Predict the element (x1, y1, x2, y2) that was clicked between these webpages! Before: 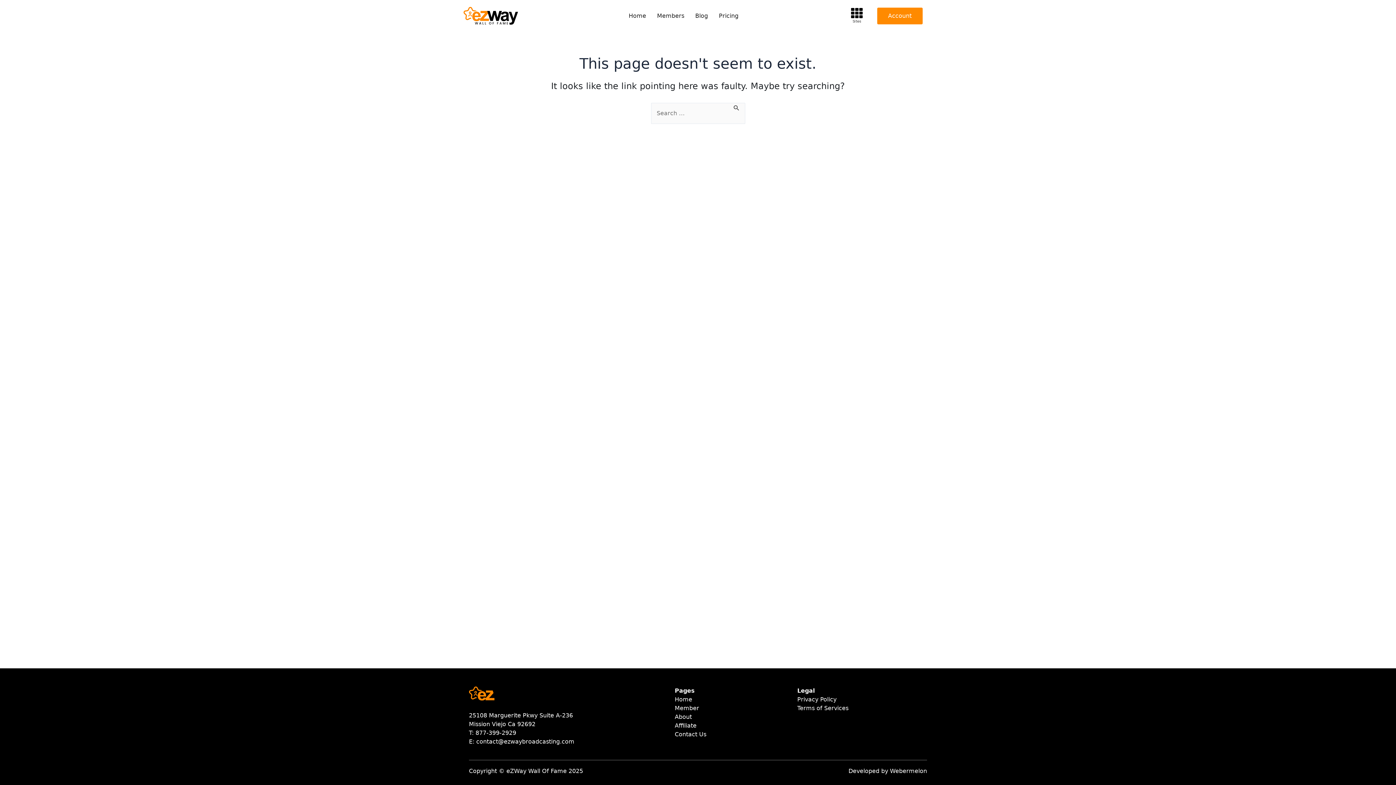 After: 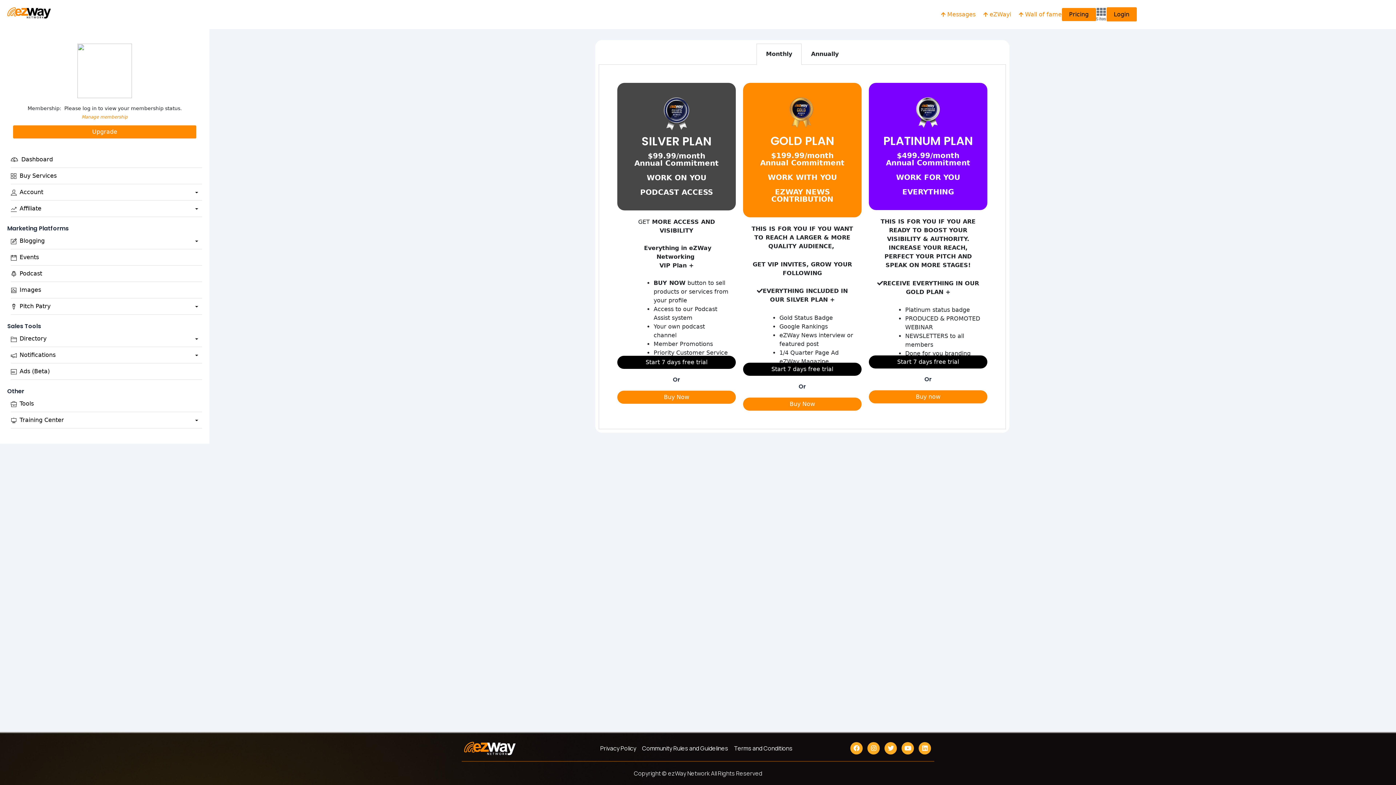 Action: bbox: (713, 11, 744, 19) label: Pricing